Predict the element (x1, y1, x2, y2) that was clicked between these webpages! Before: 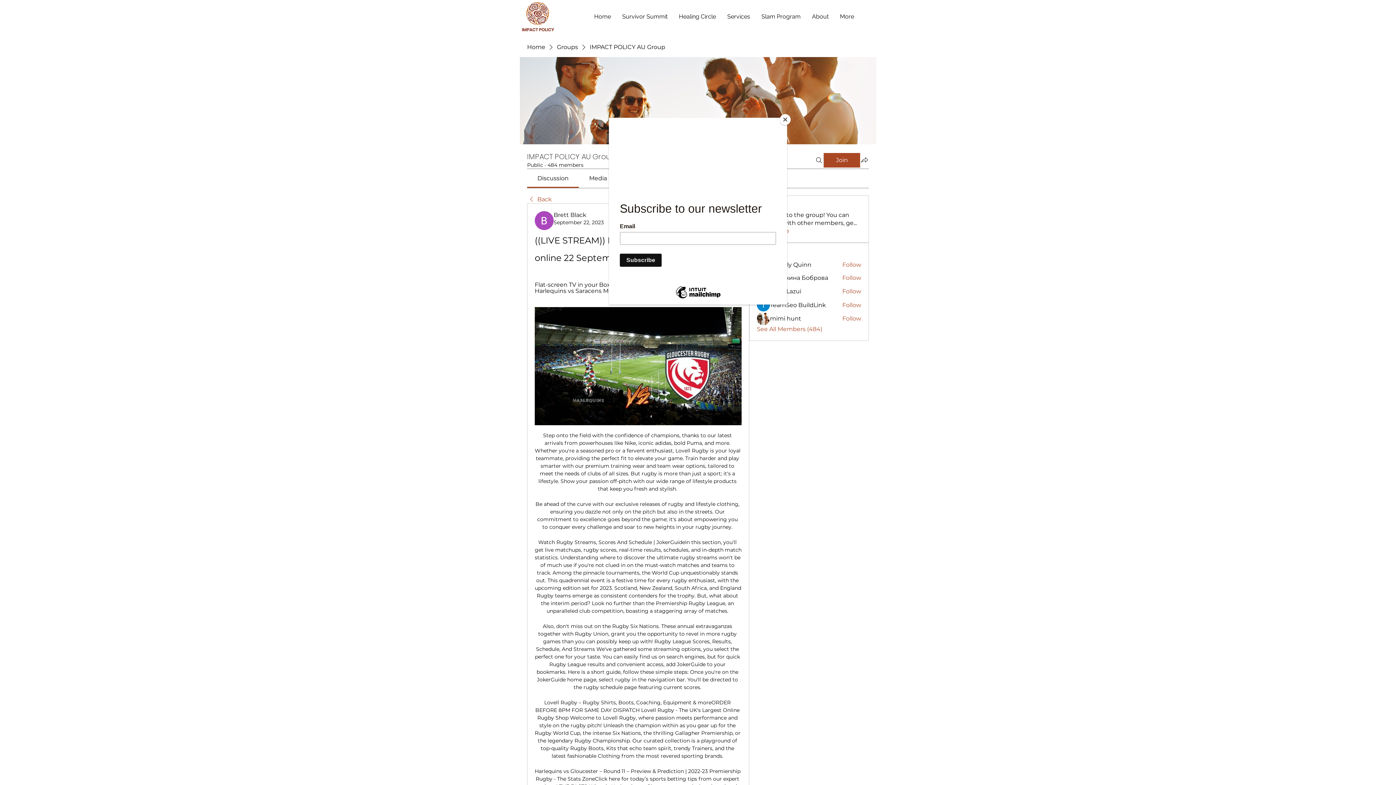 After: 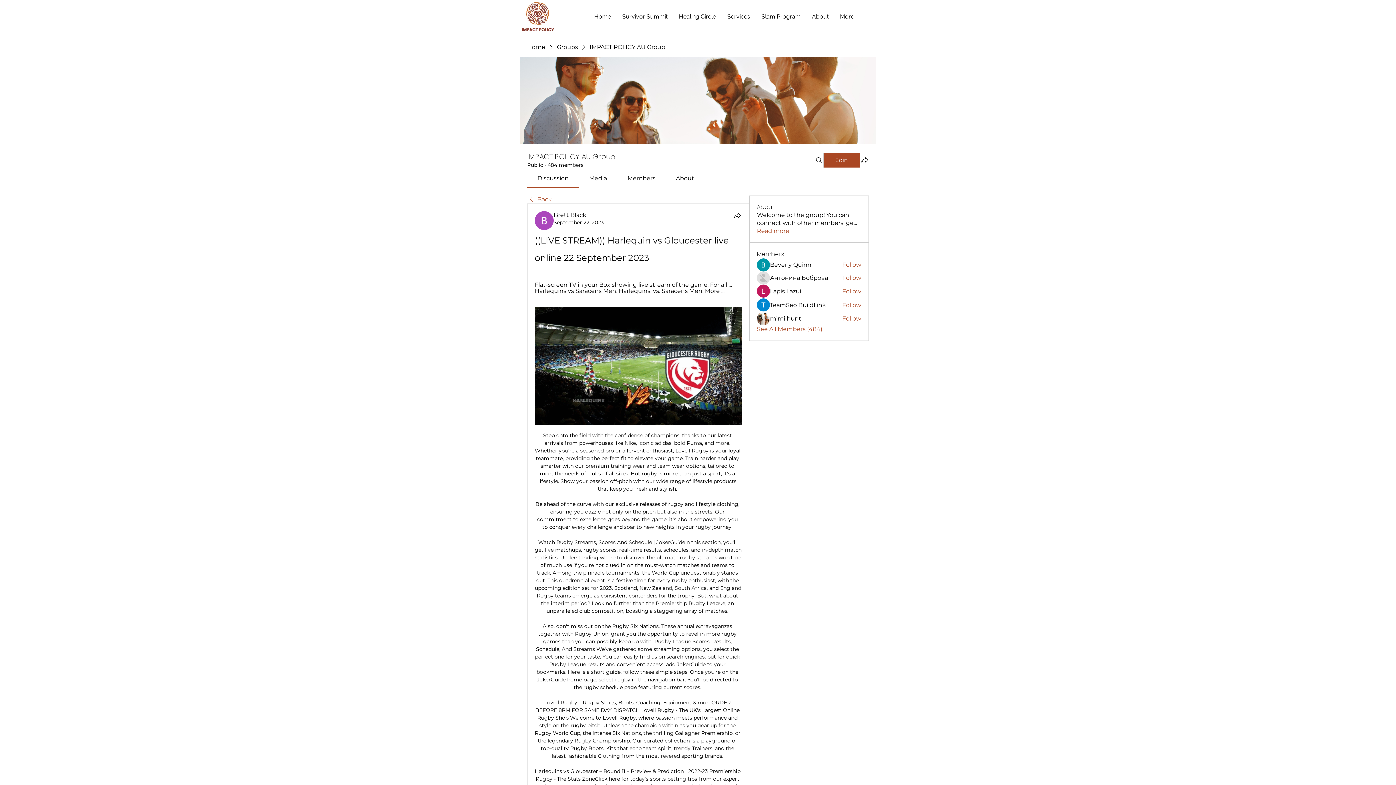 Action: bbox: (780, 114, 790, 125) label: Close